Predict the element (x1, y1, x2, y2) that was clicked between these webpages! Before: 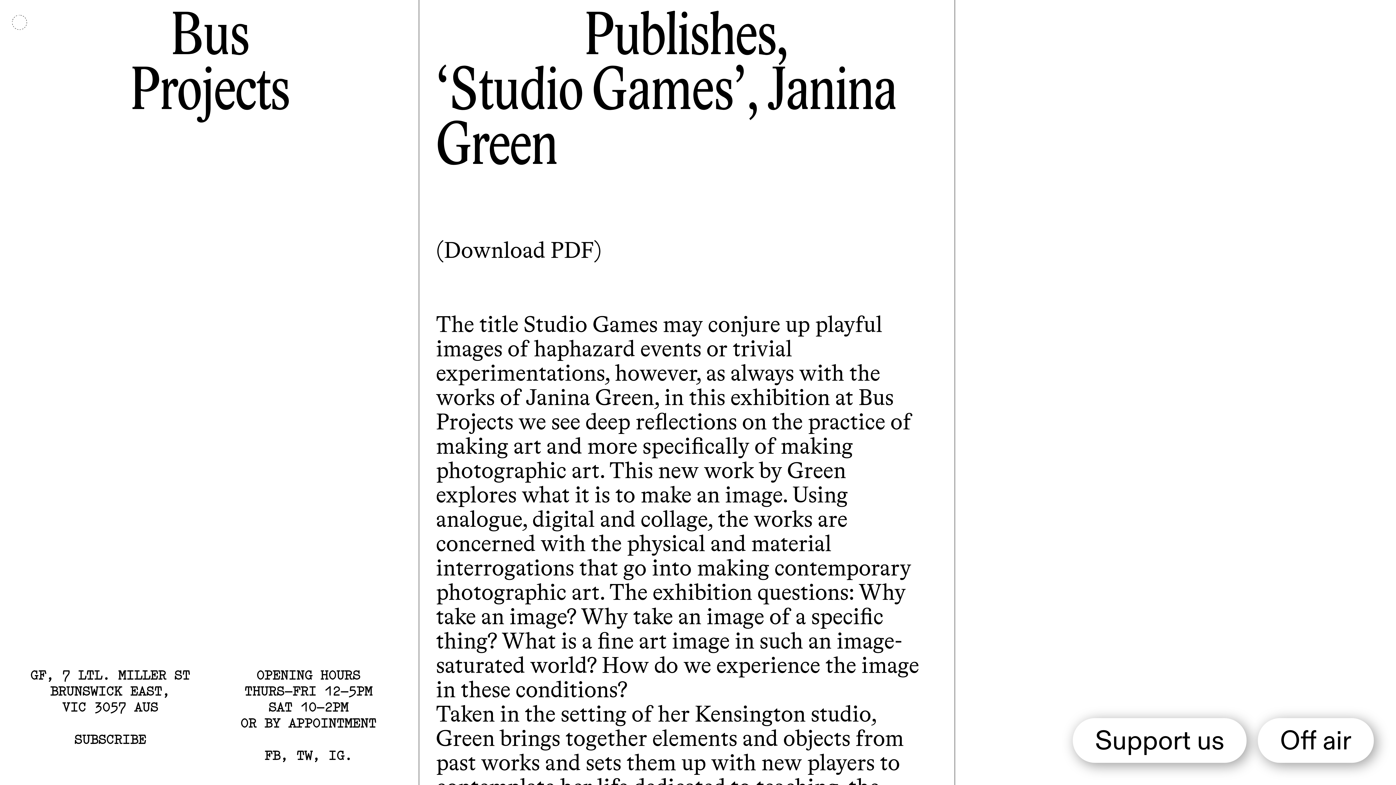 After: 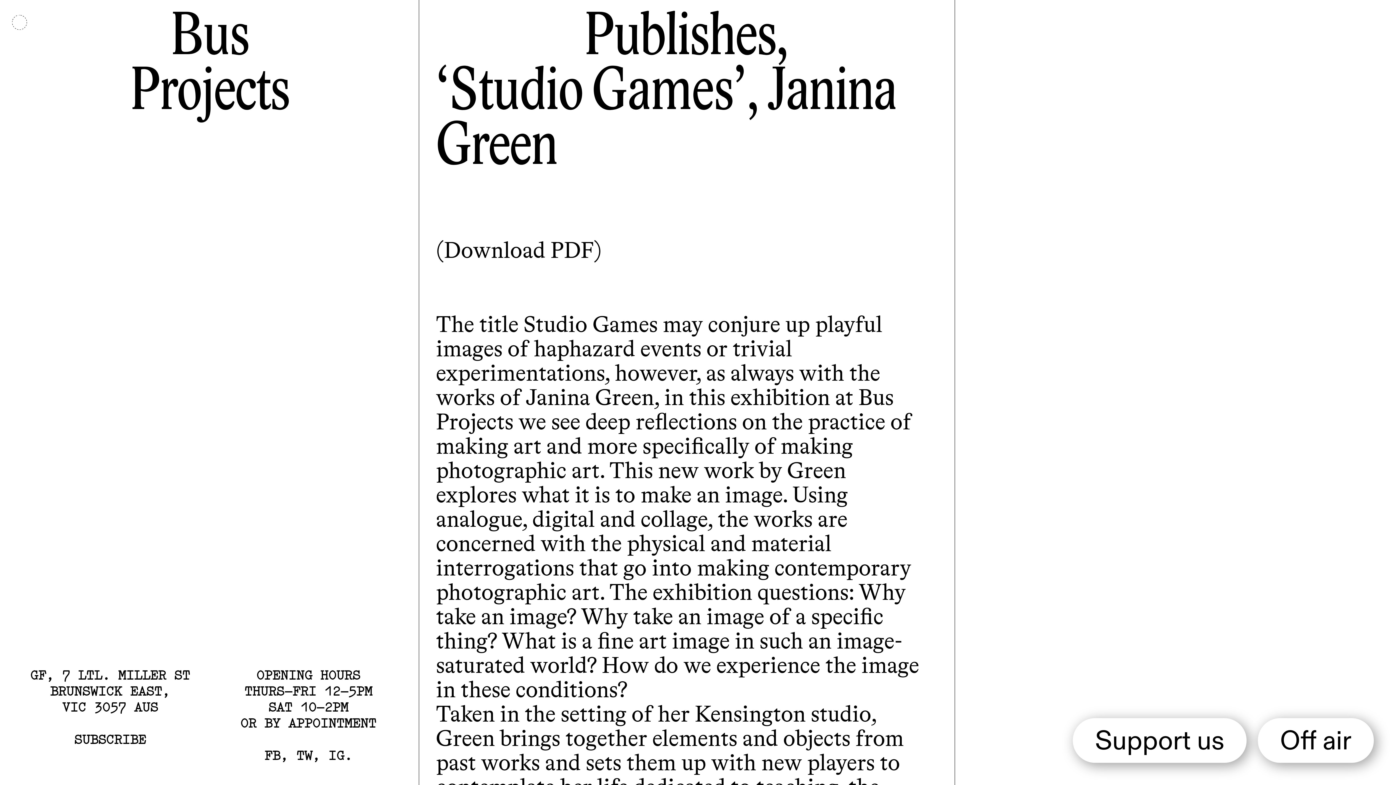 Action: label: IG bbox: (328, 746, 344, 763)